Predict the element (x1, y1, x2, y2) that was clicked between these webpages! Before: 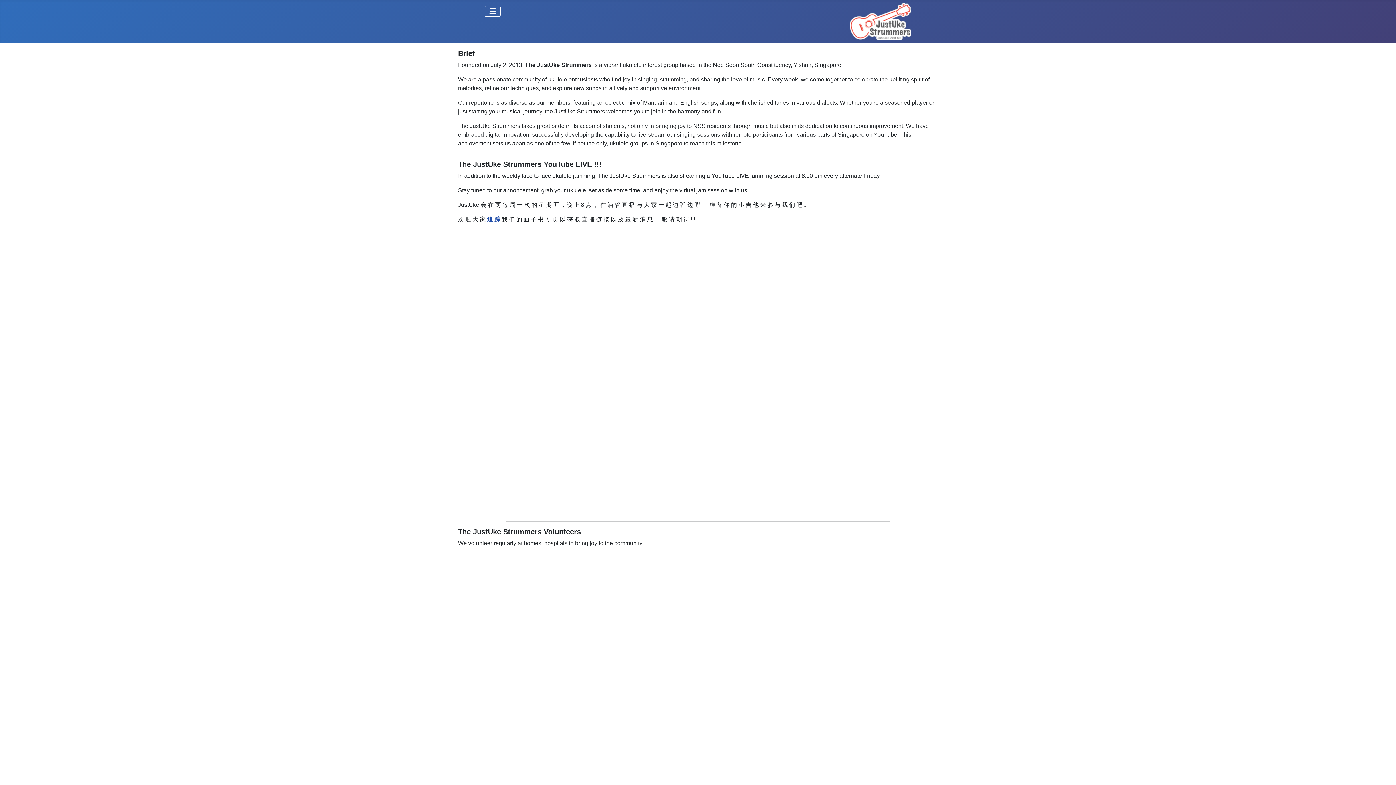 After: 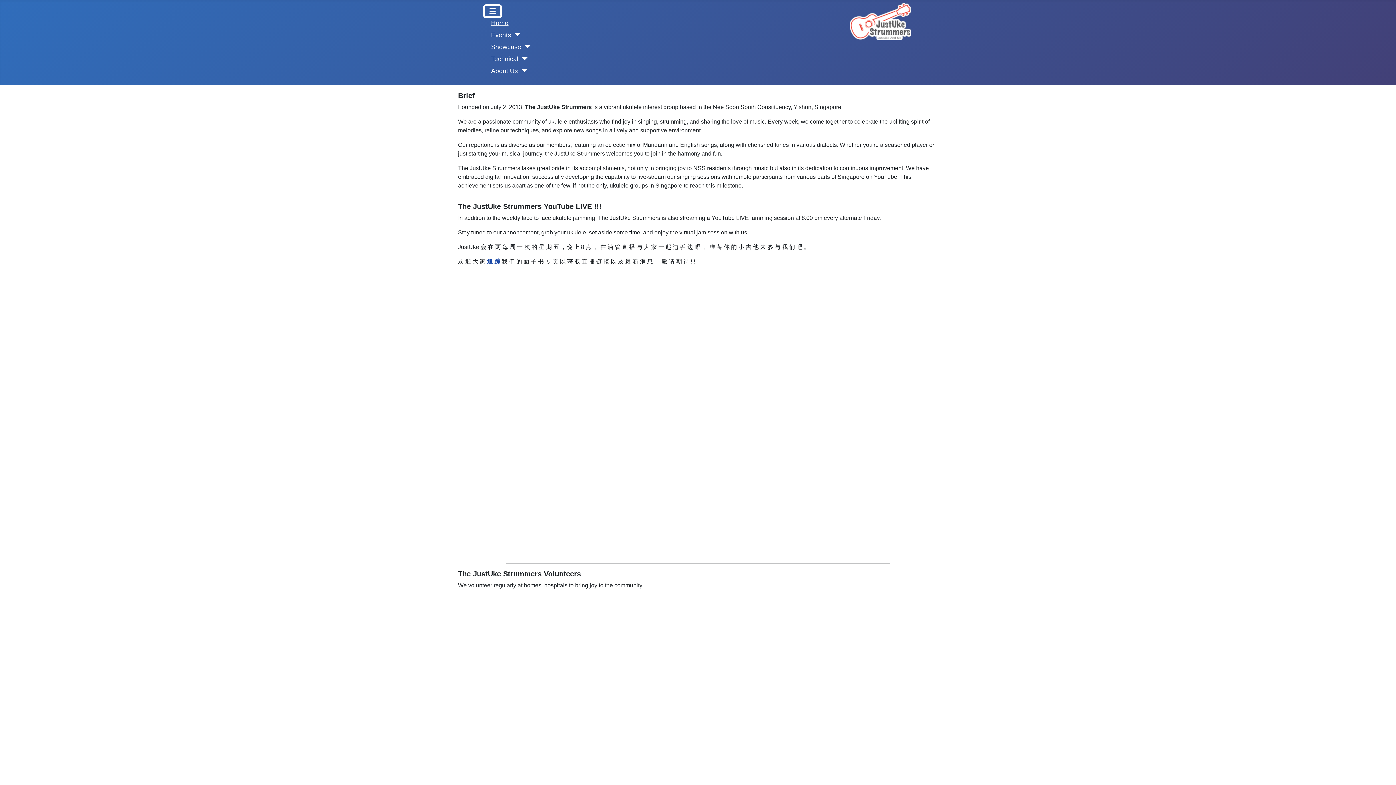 Action: label: Toggle Navigation bbox: (484, 5, 500, 16)